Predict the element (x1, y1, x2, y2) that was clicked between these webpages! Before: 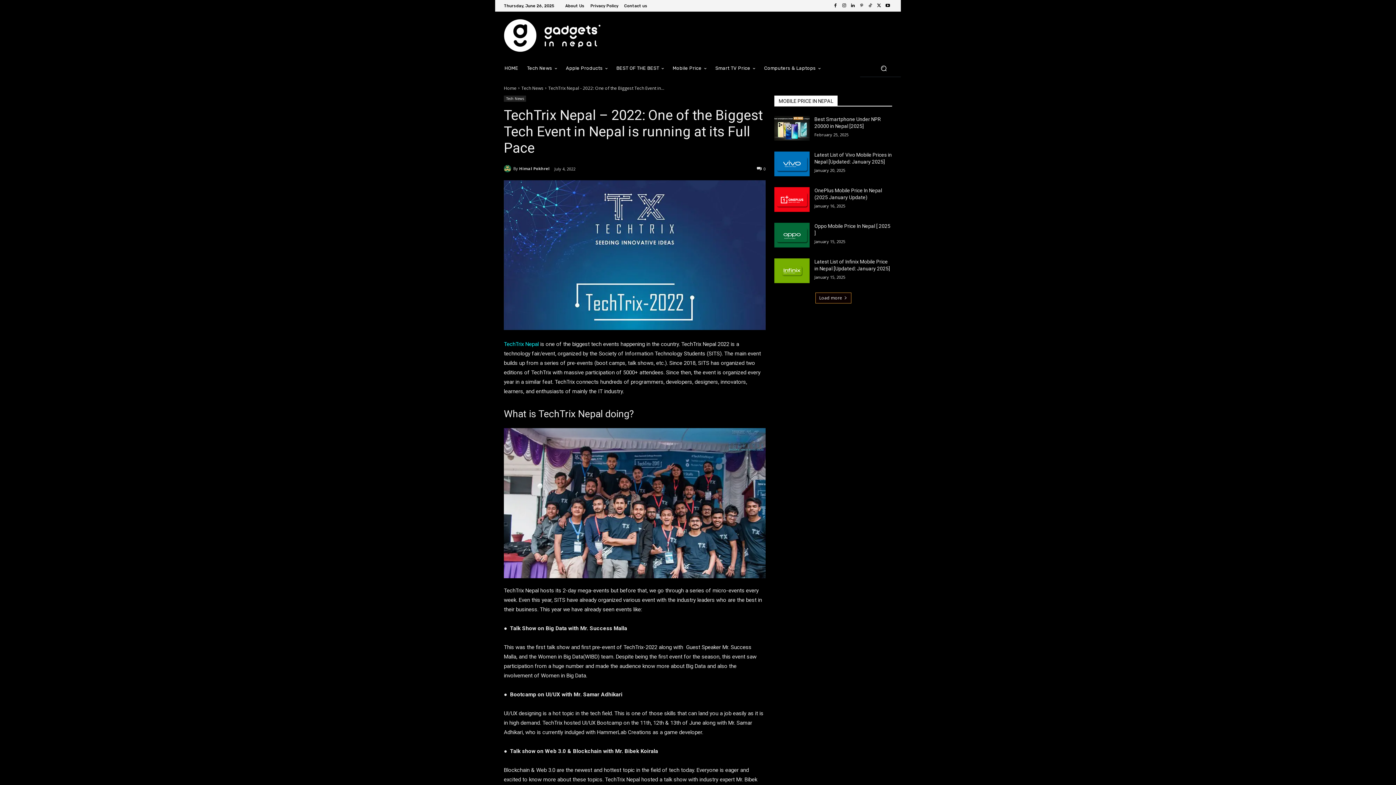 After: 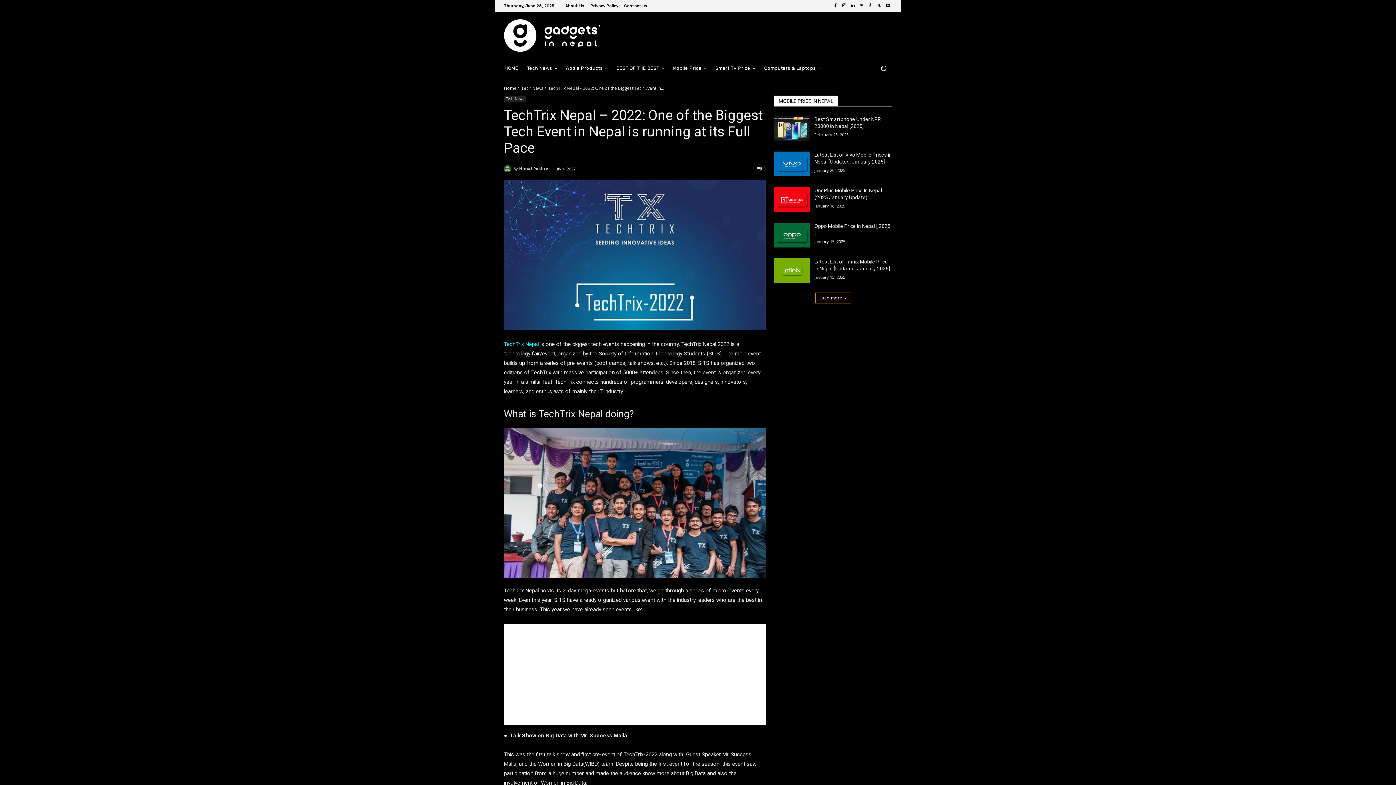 Action: bbox: (831, 1, 839, 10)